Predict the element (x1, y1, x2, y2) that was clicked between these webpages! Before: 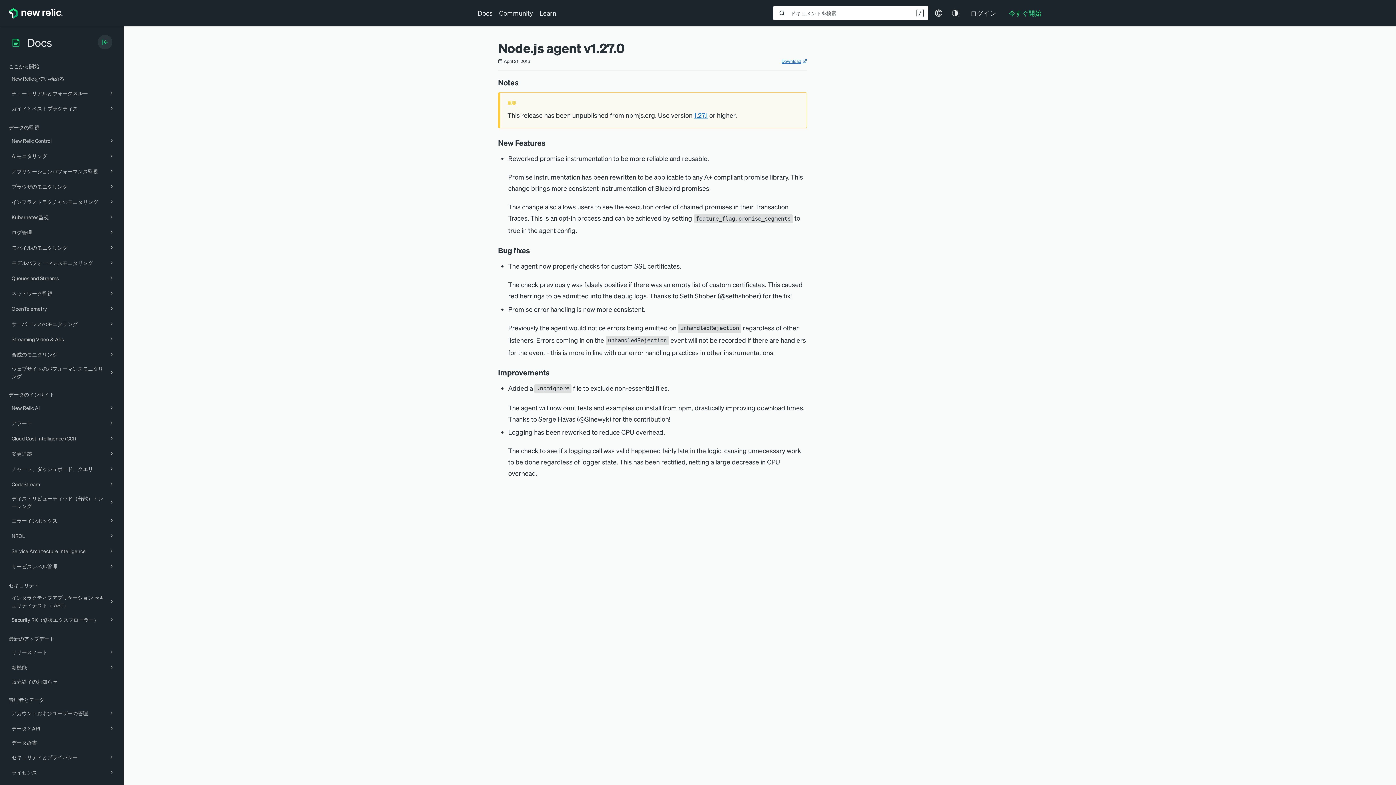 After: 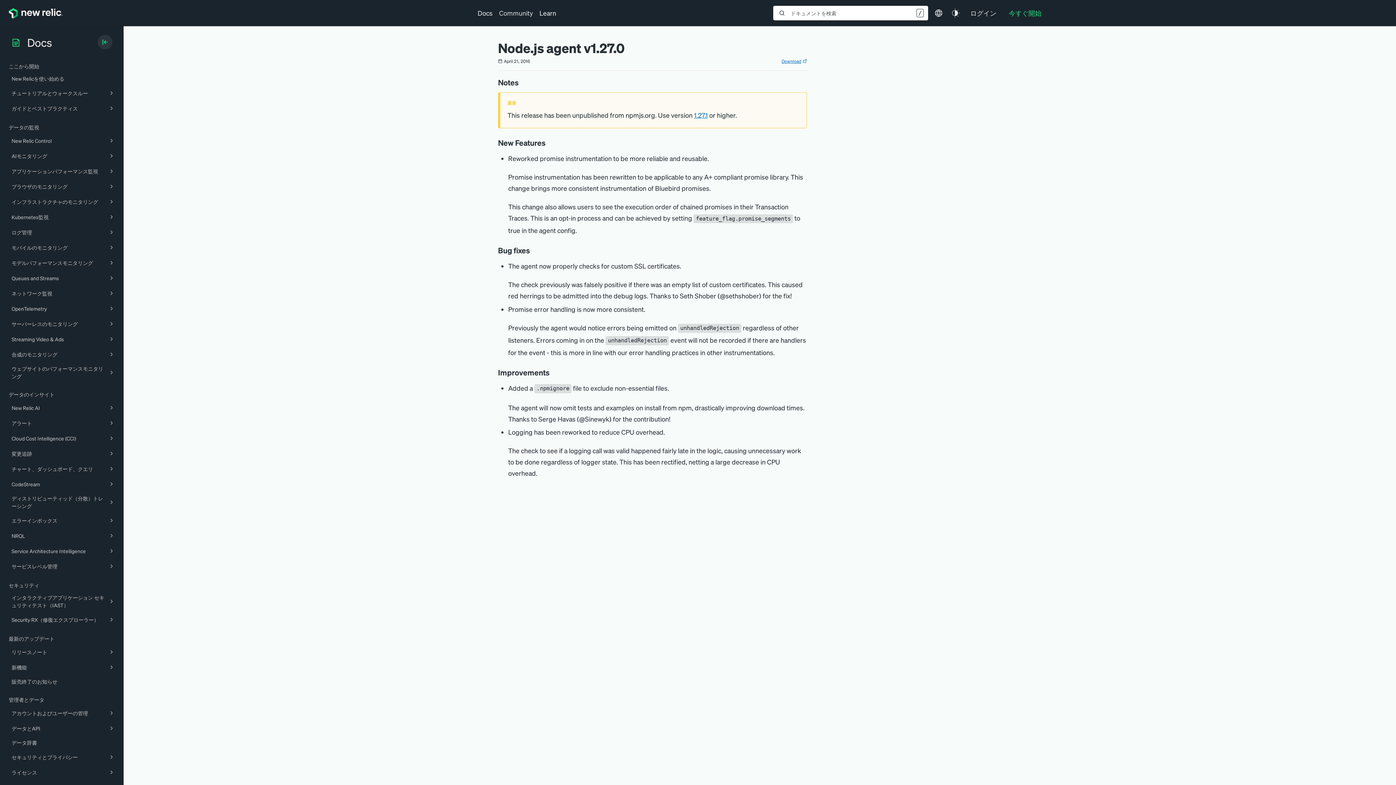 Action: label: Community bbox: (496, 5, 536, 20)